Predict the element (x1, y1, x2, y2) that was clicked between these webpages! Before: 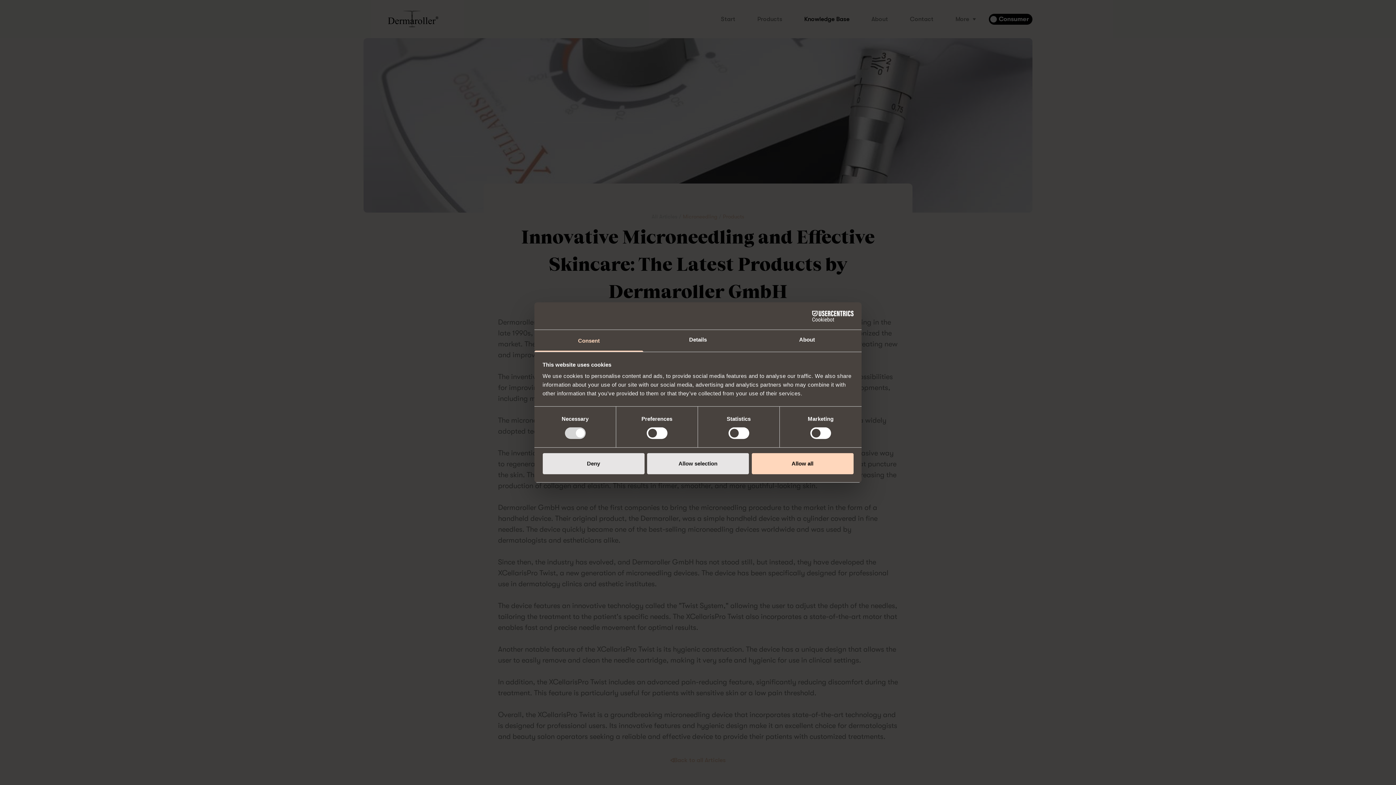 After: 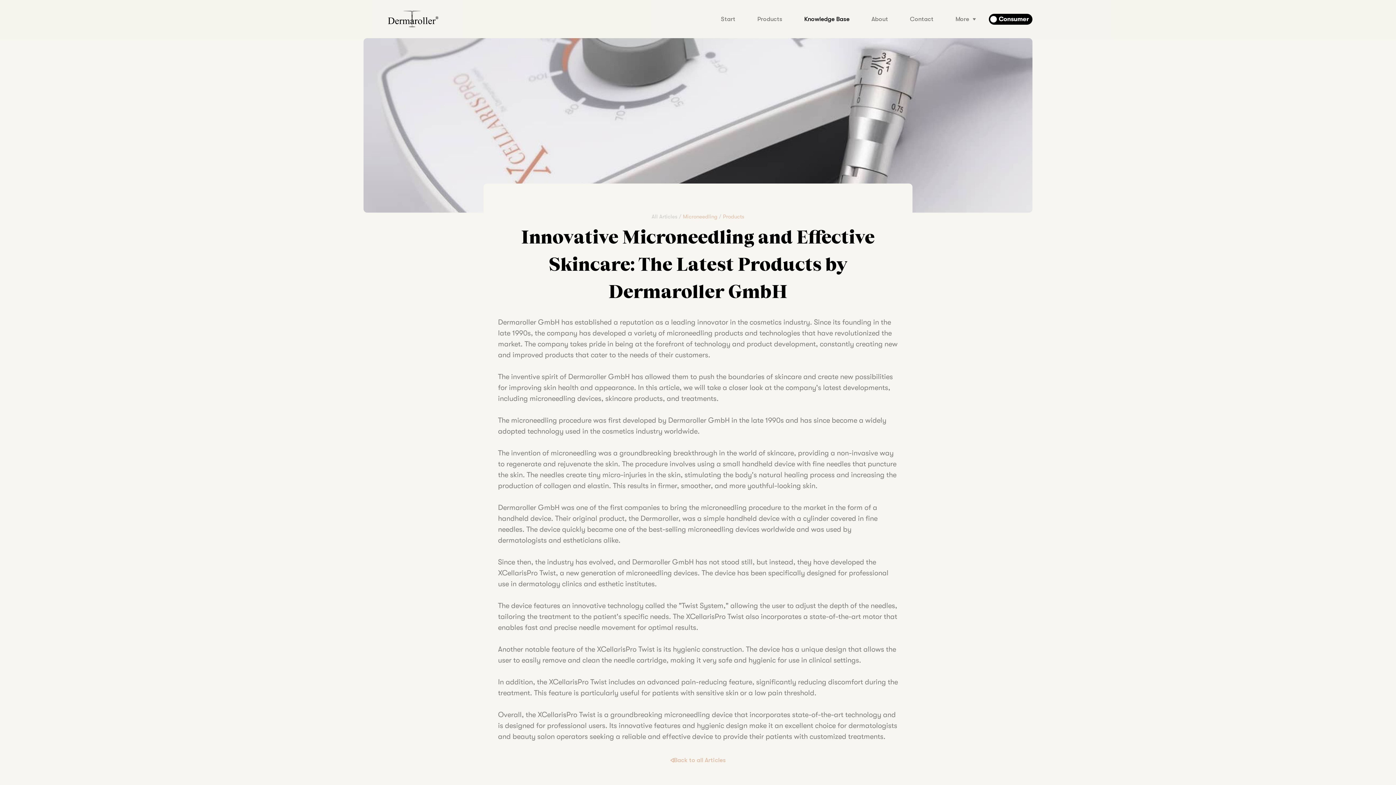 Action: bbox: (647, 453, 749, 474) label: Allow selection